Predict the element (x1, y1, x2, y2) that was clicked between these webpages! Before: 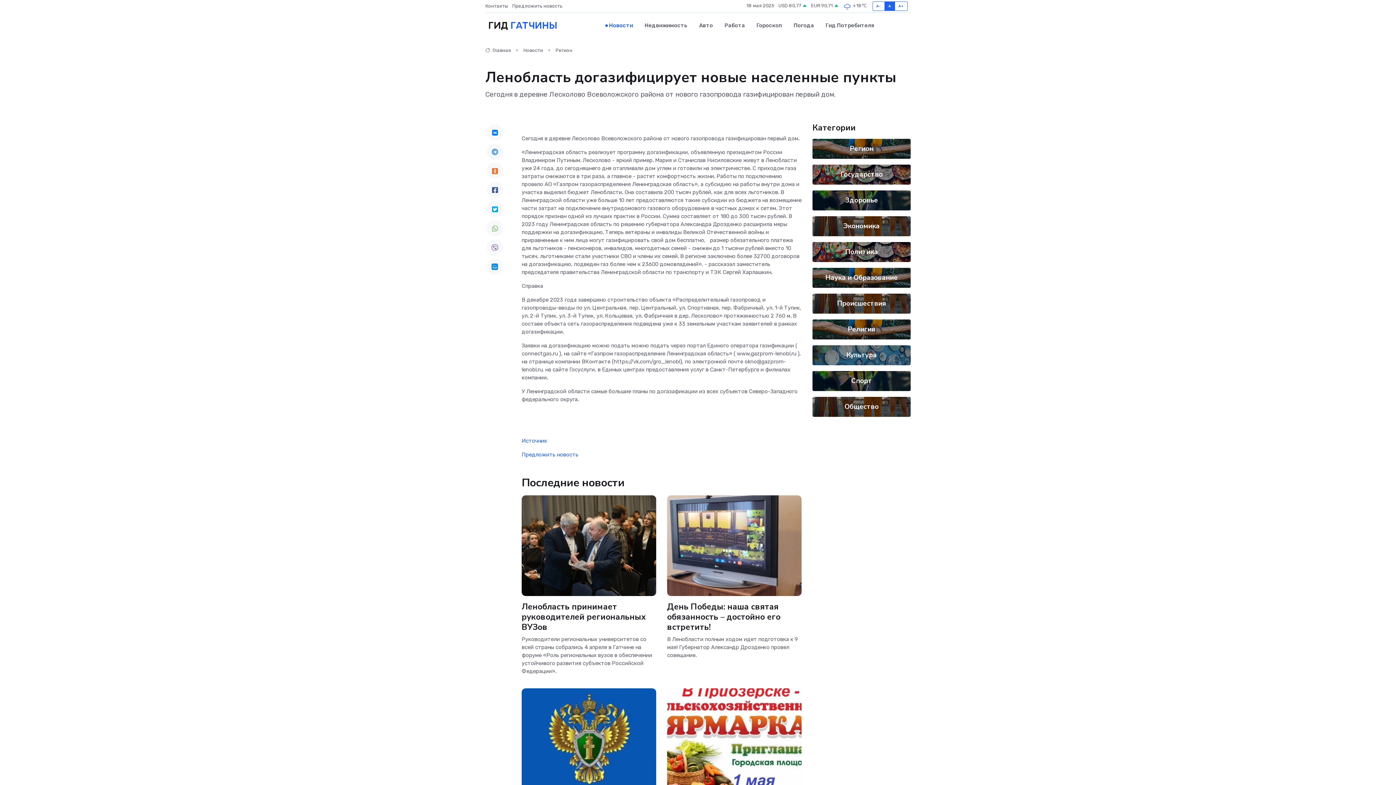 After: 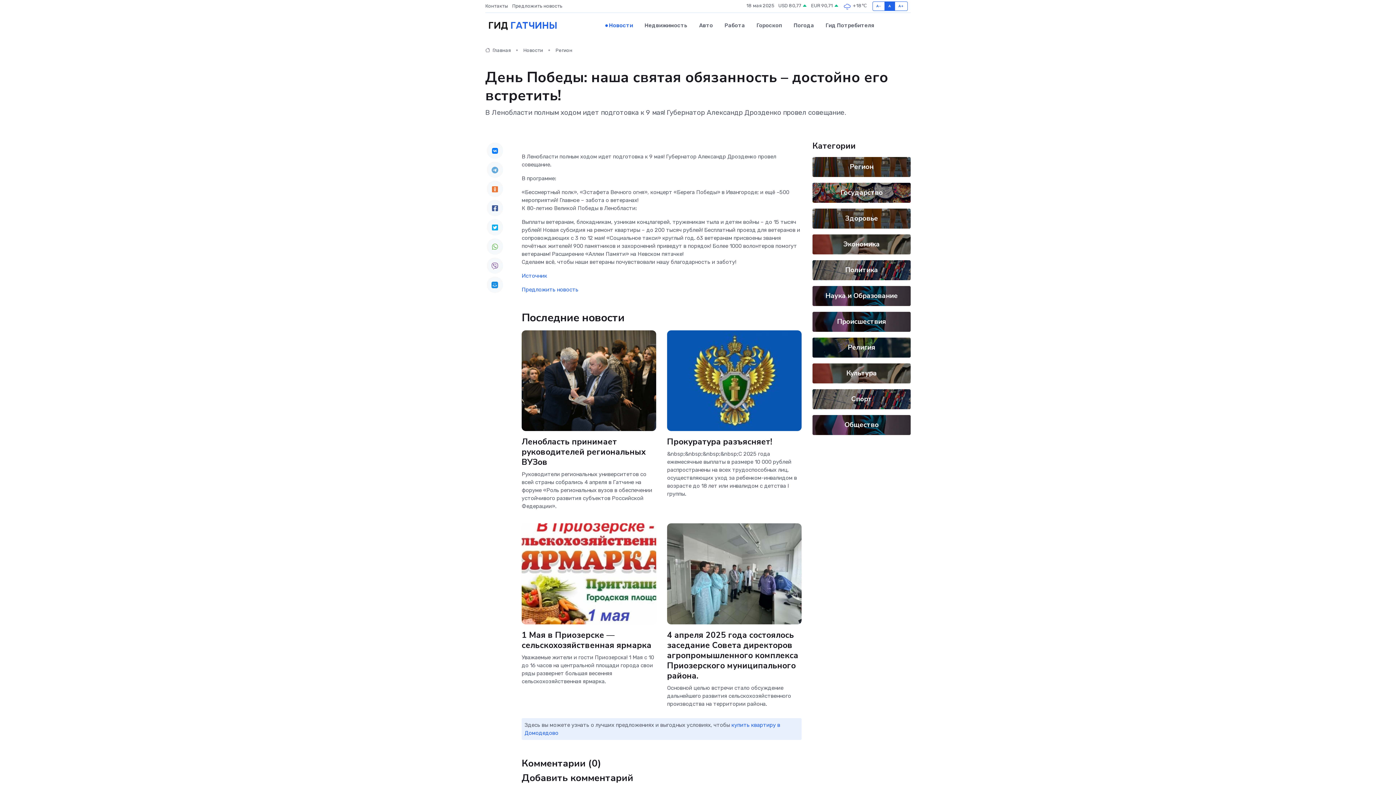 Action: label: День Победы: наша святая обязанность – достойно его встретить! bbox: (667, 601, 780, 633)